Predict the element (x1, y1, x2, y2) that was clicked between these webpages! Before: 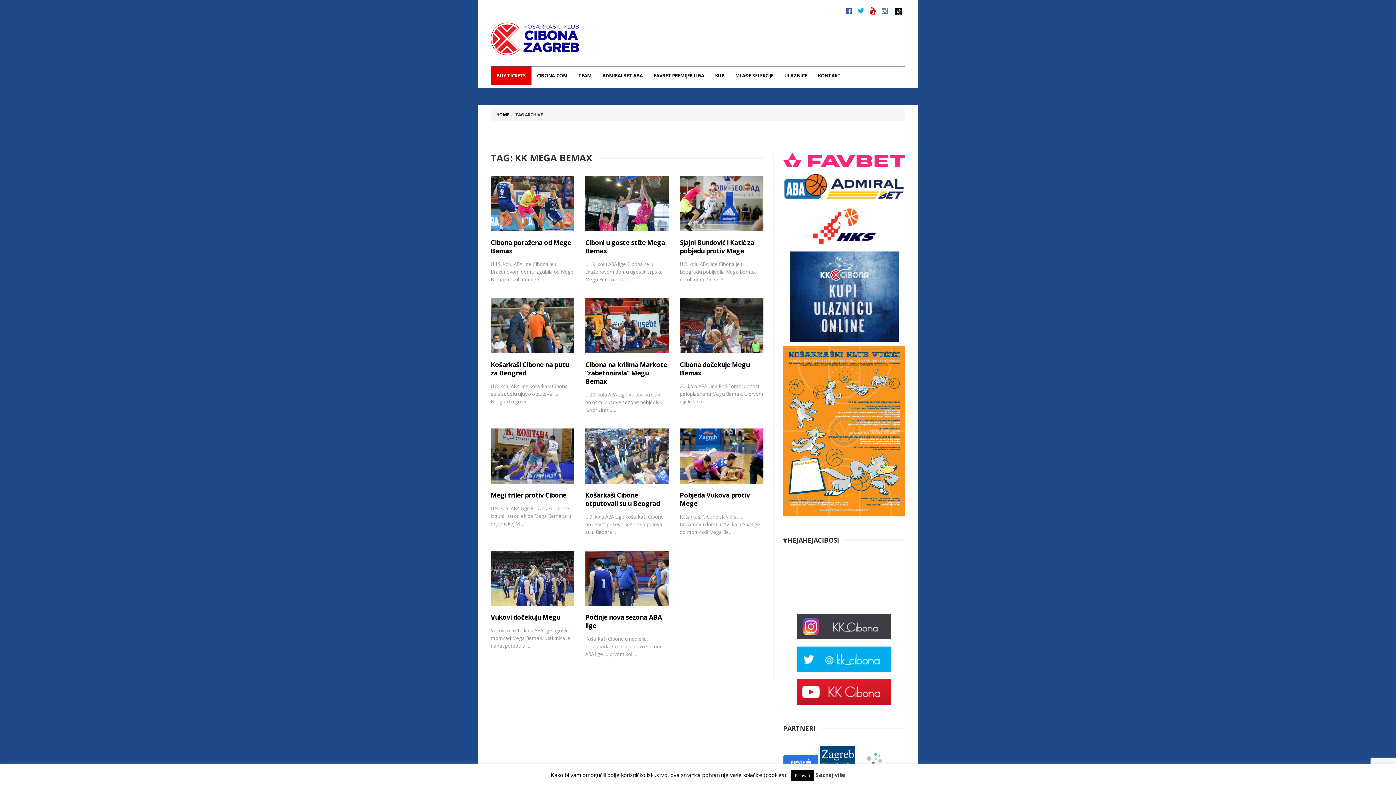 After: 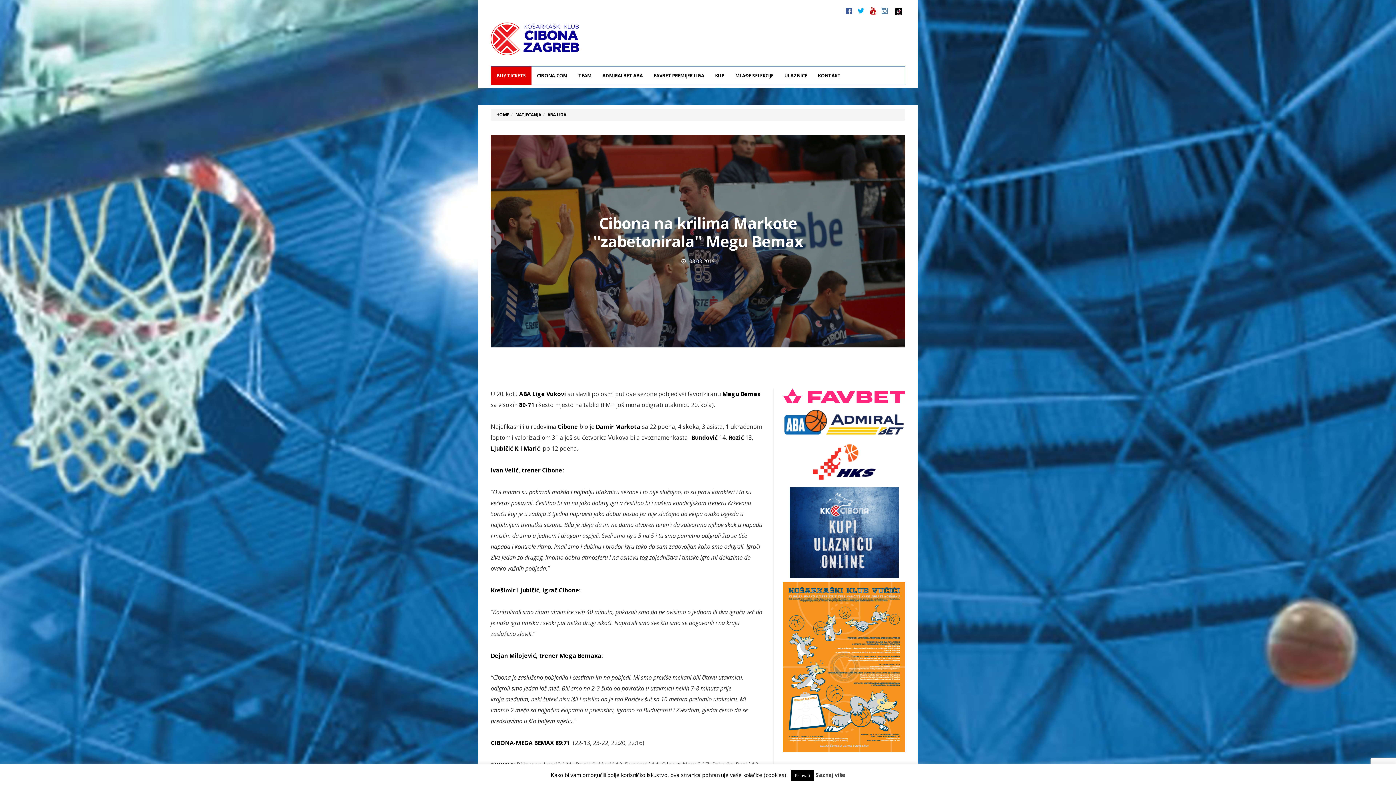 Action: label: Cibona na krilima Markote ”zabetonirala” Megu Bemax bbox: (585, 360, 667, 385)